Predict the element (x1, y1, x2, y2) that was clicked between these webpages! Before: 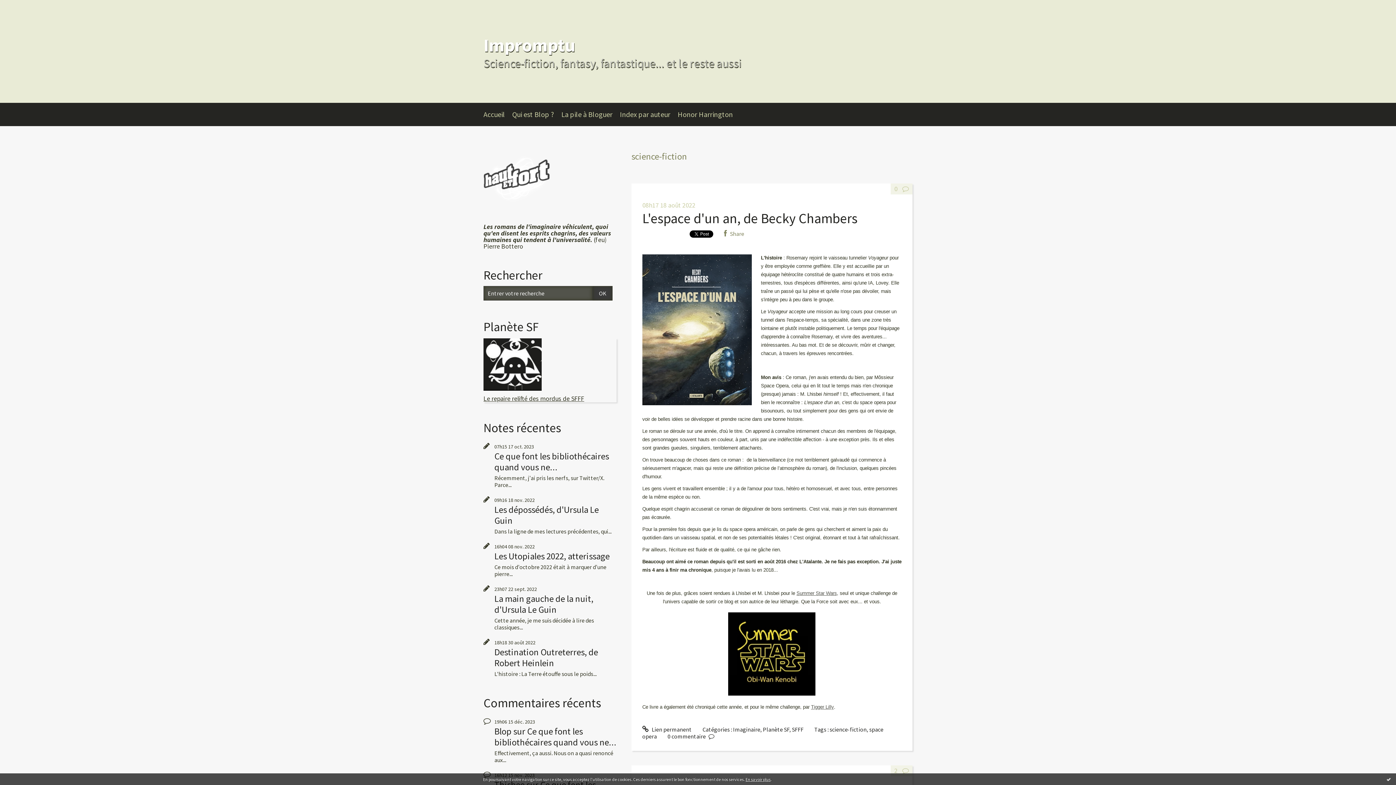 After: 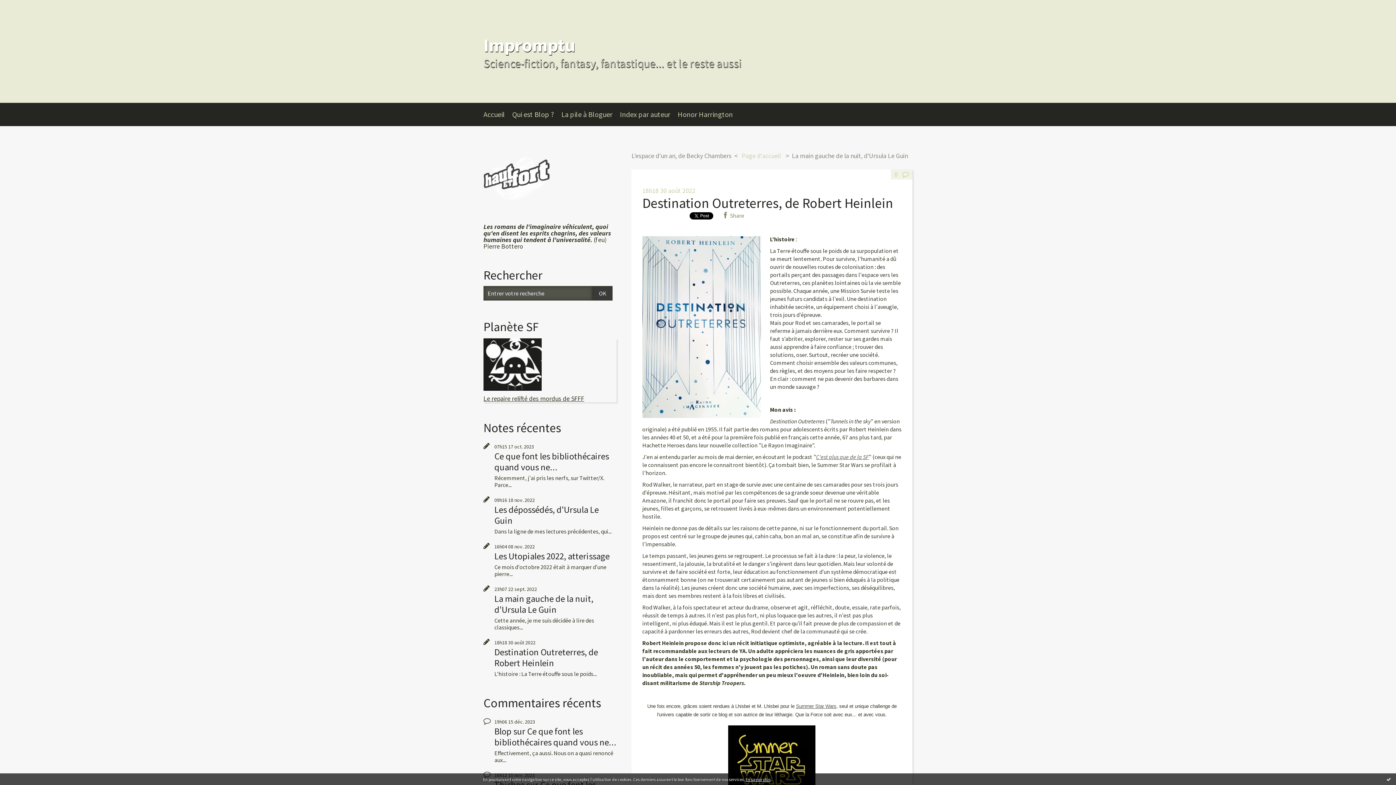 Action: bbox: (494, 646, 598, 669) label: Destination Outreterres, de Robert Heinlein